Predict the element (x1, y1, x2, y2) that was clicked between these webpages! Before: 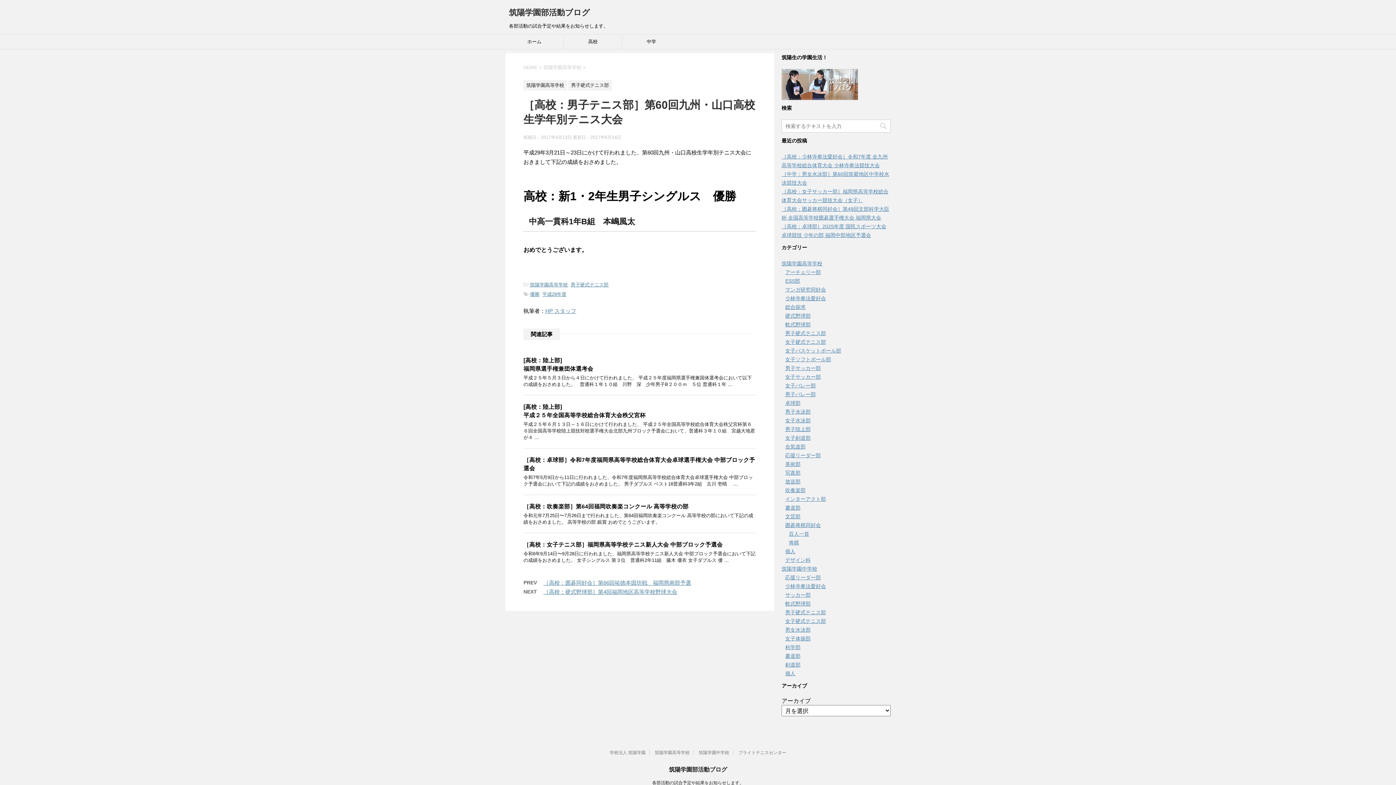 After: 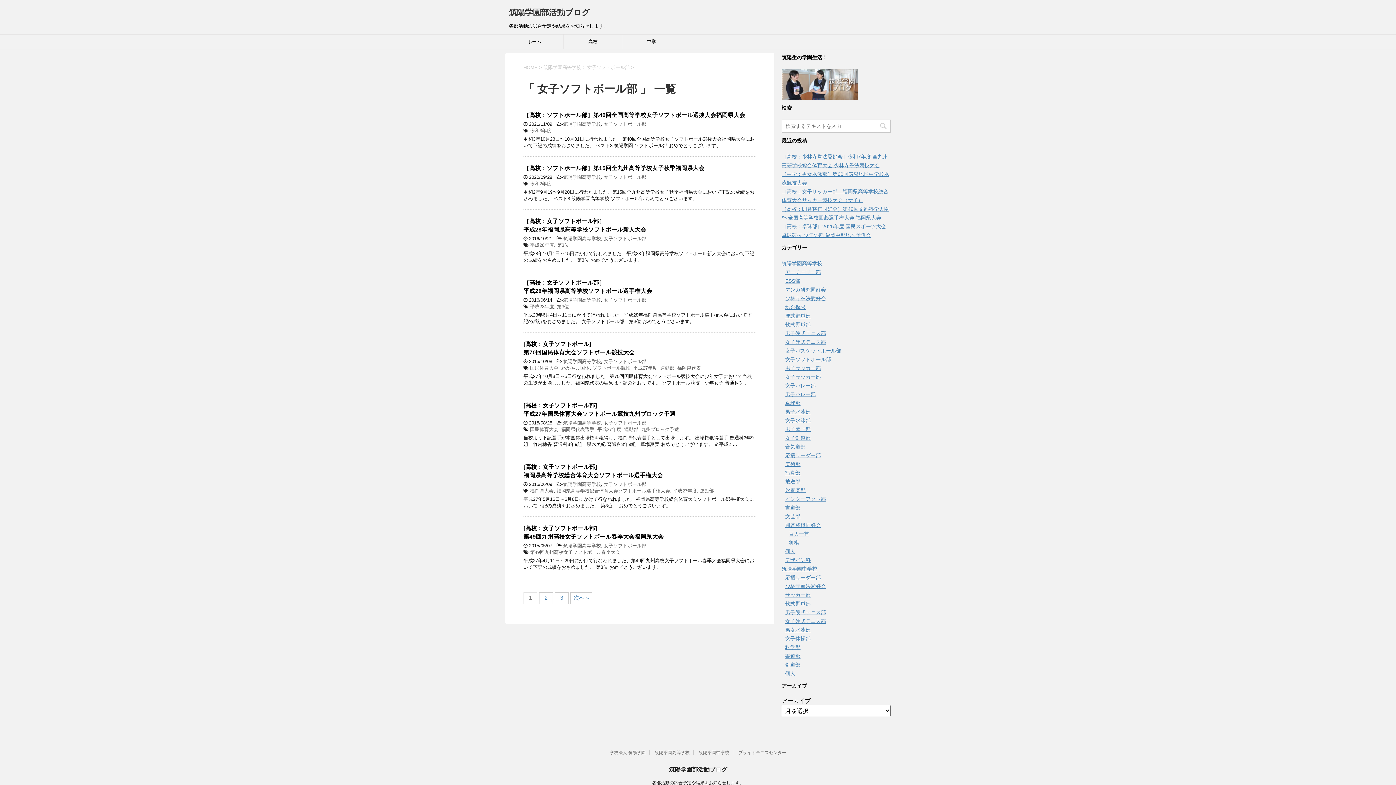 Action: label: 女子ソフトボール部 bbox: (785, 356, 831, 362)